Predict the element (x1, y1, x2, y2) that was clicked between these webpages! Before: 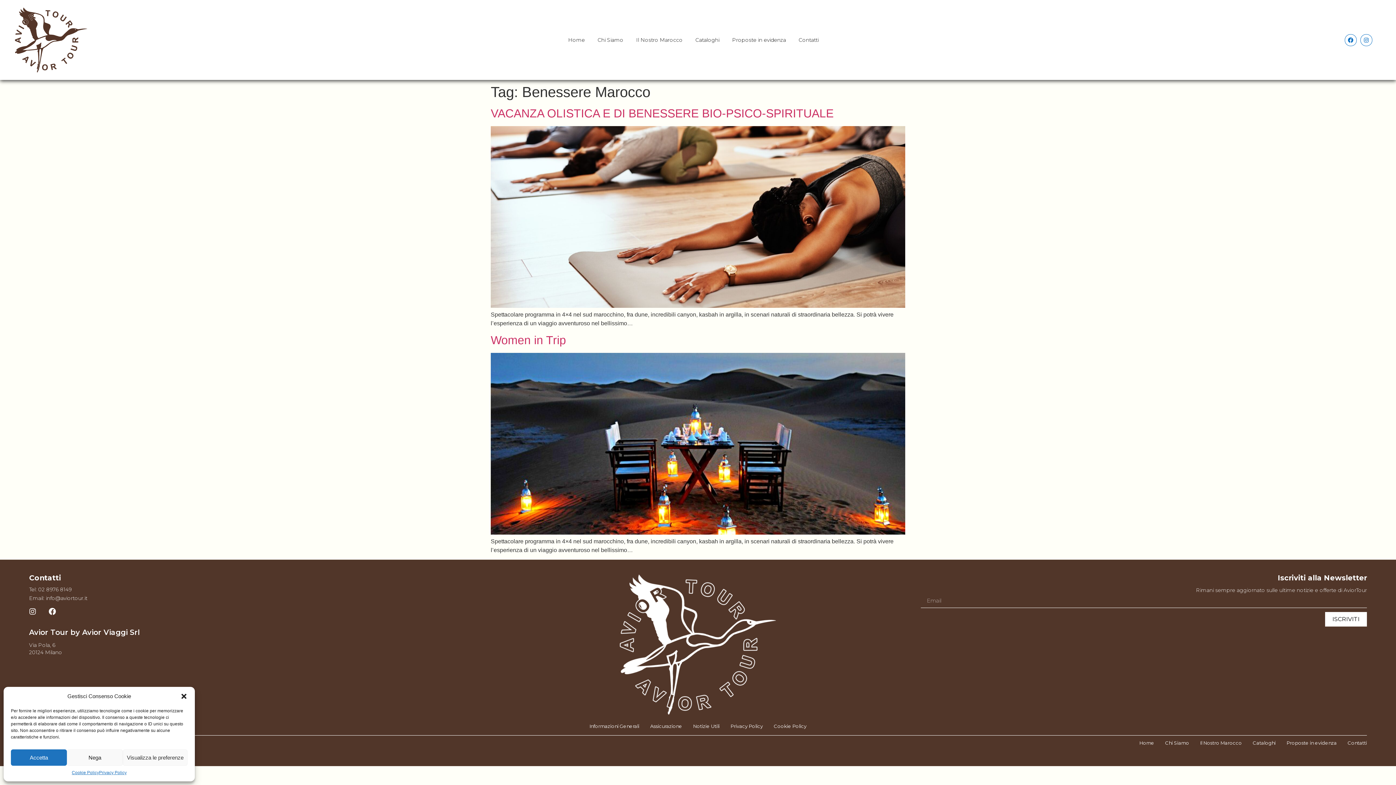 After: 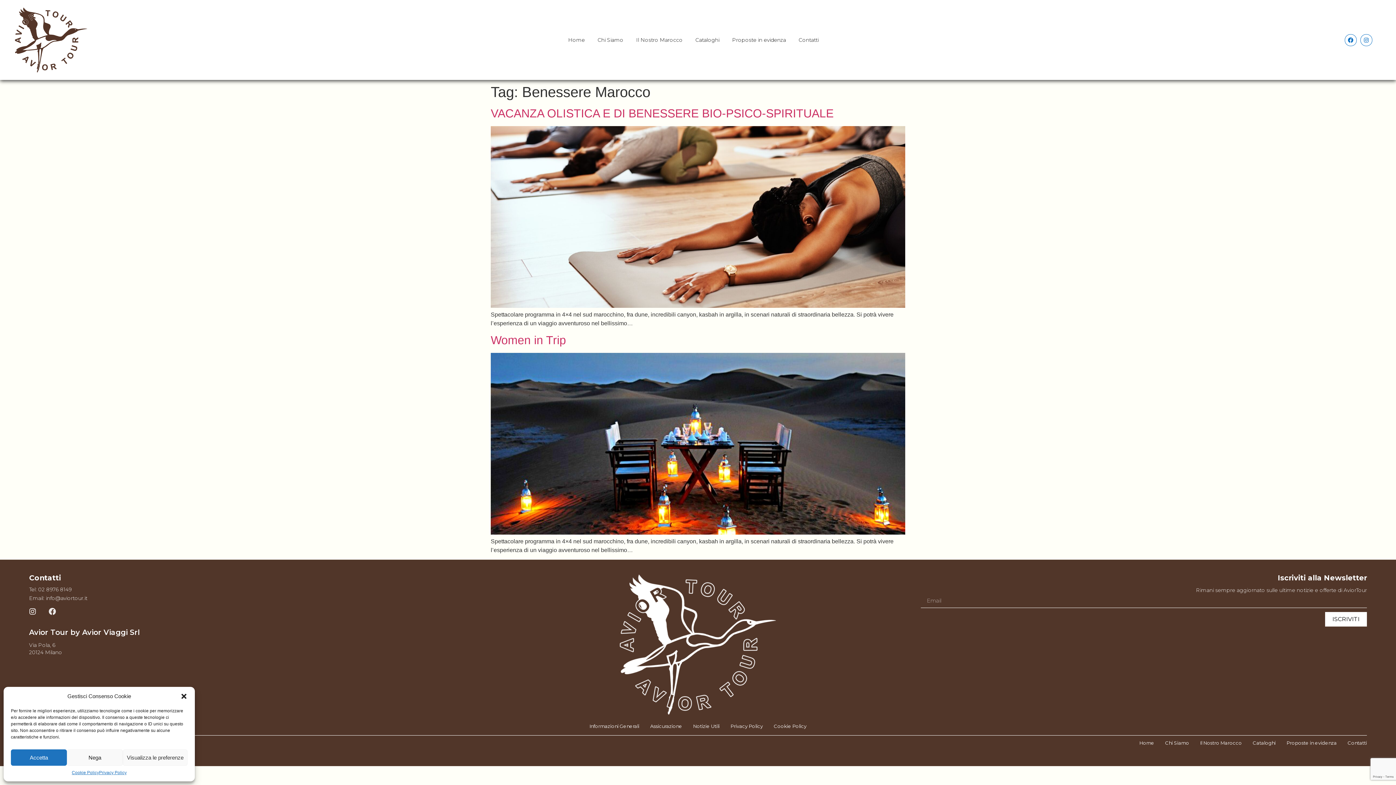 Action: bbox: (48, 608, 56, 615) label: Facebook